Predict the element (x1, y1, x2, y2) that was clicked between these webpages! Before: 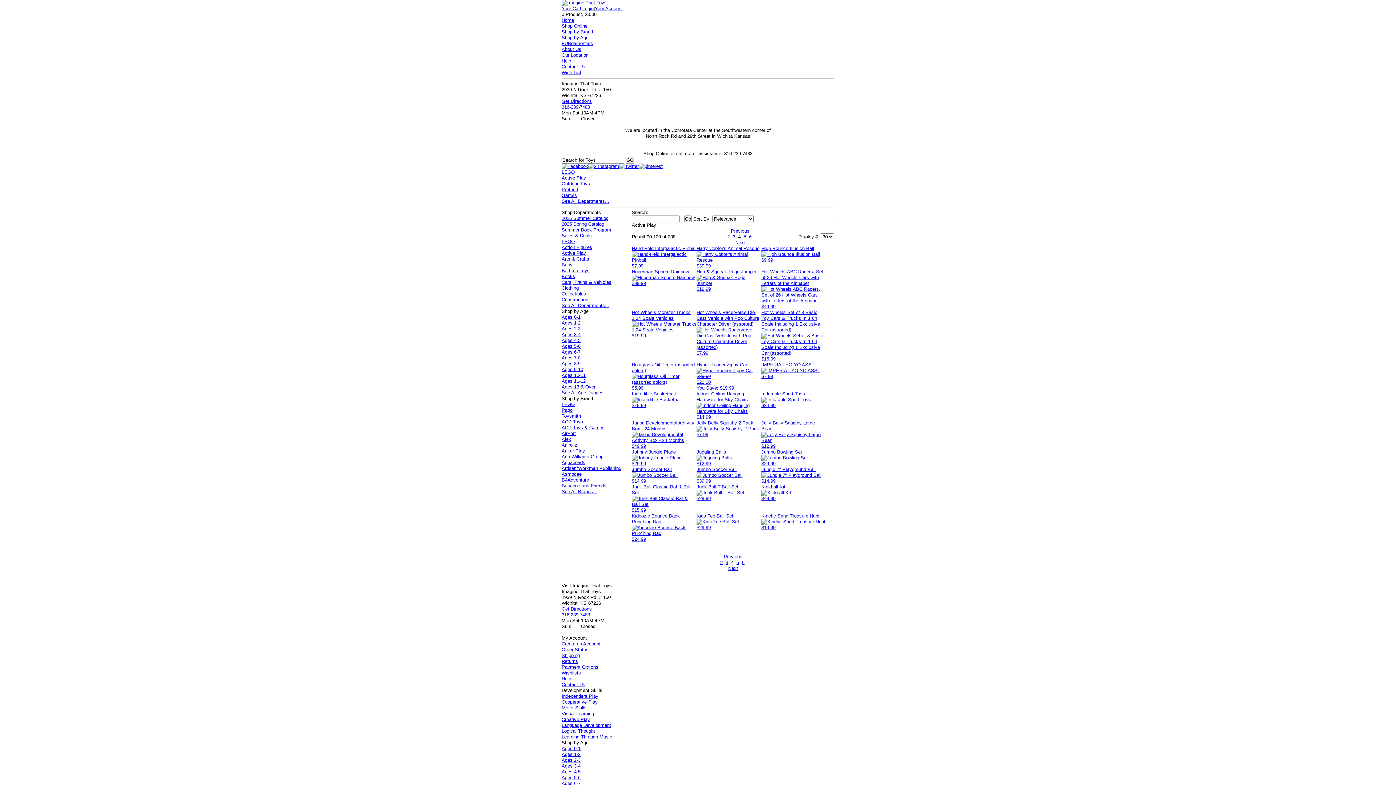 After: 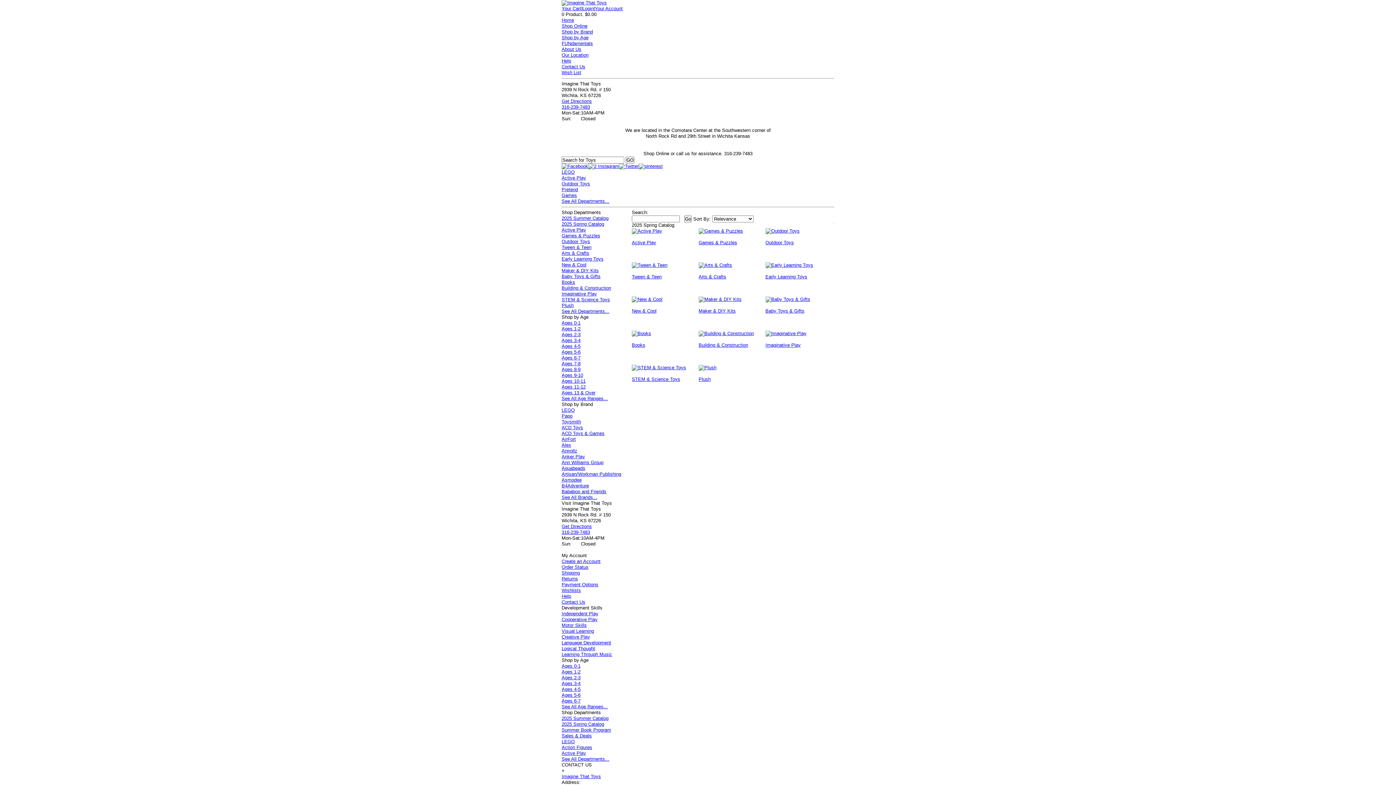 Action: label: 2025 Spring Catalog bbox: (561, 221, 604, 226)